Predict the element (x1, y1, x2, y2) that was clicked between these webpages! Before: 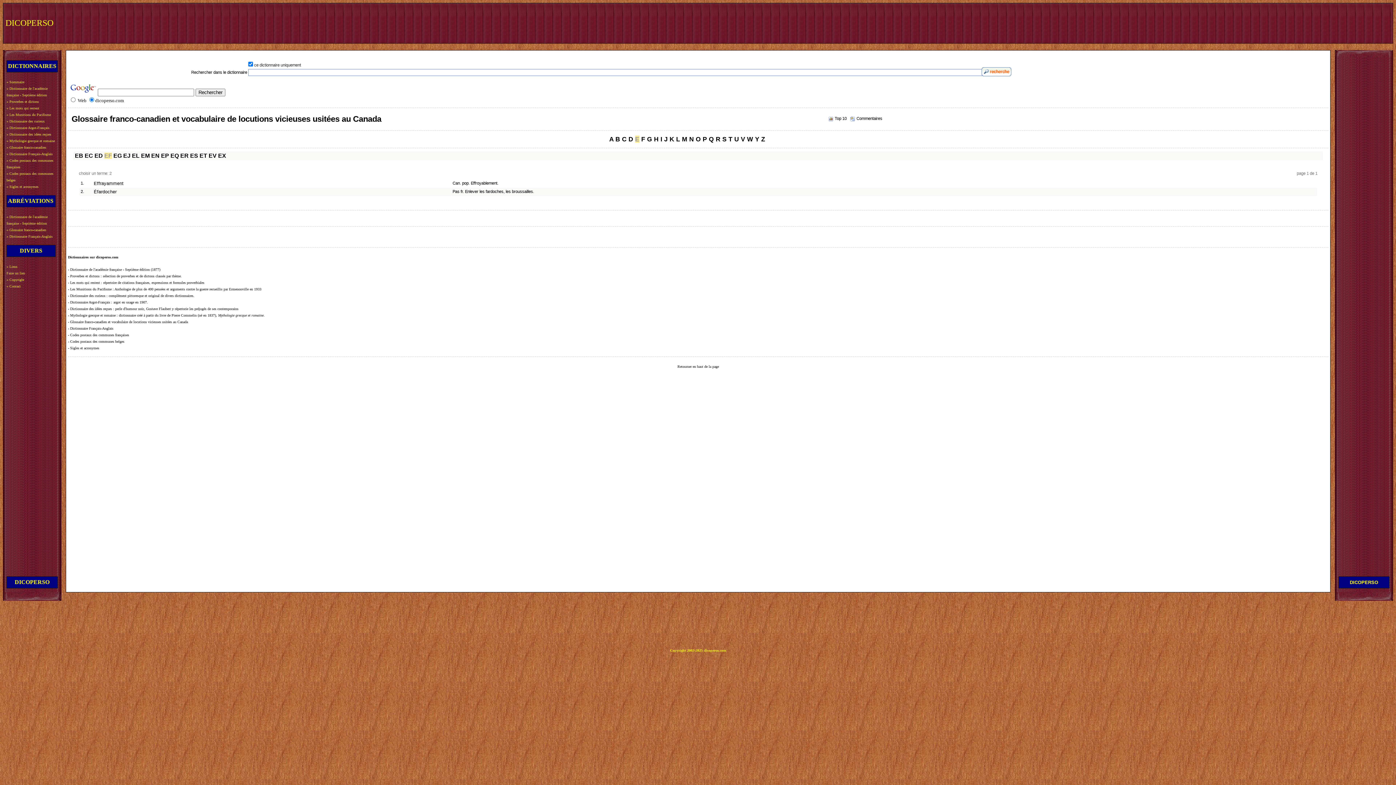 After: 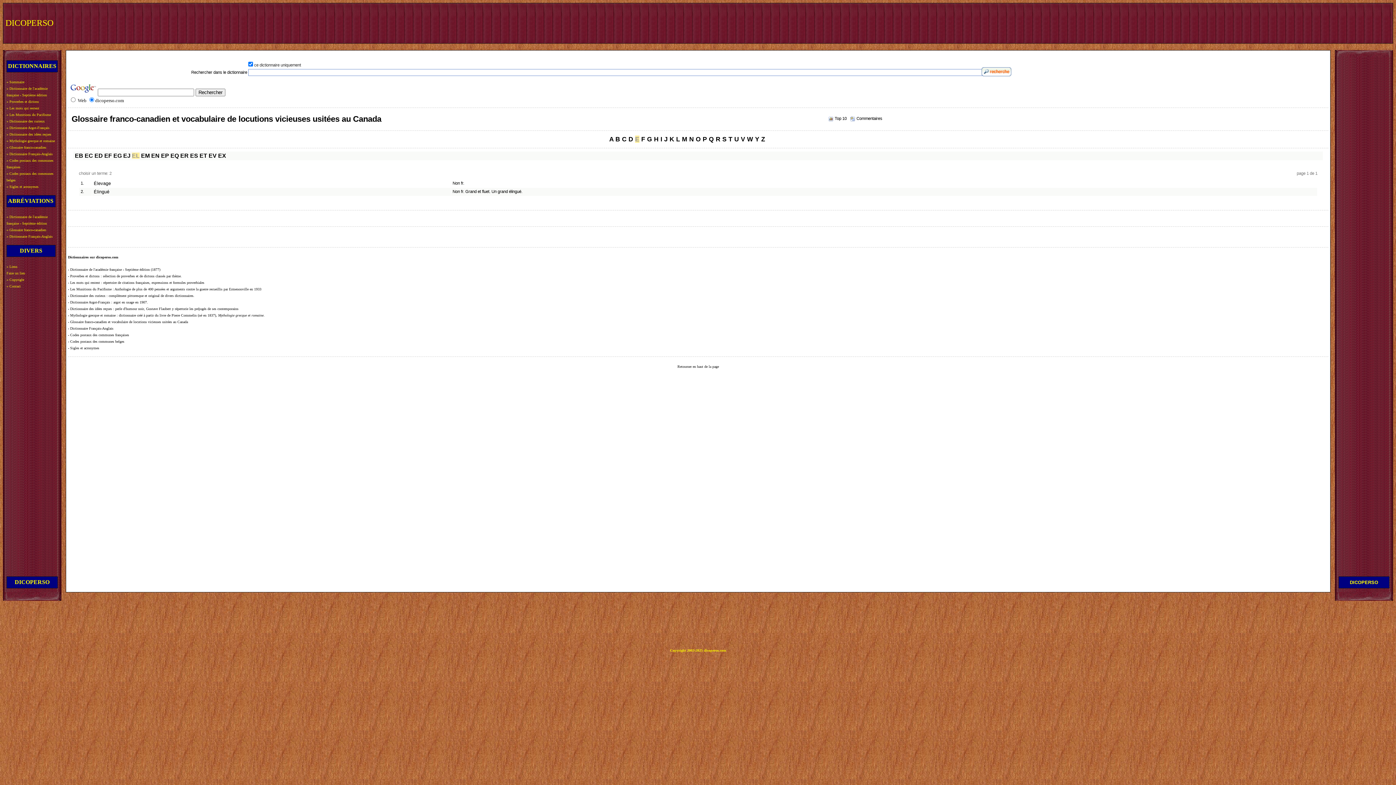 Action: bbox: (132, 152, 139, 158) label: EL